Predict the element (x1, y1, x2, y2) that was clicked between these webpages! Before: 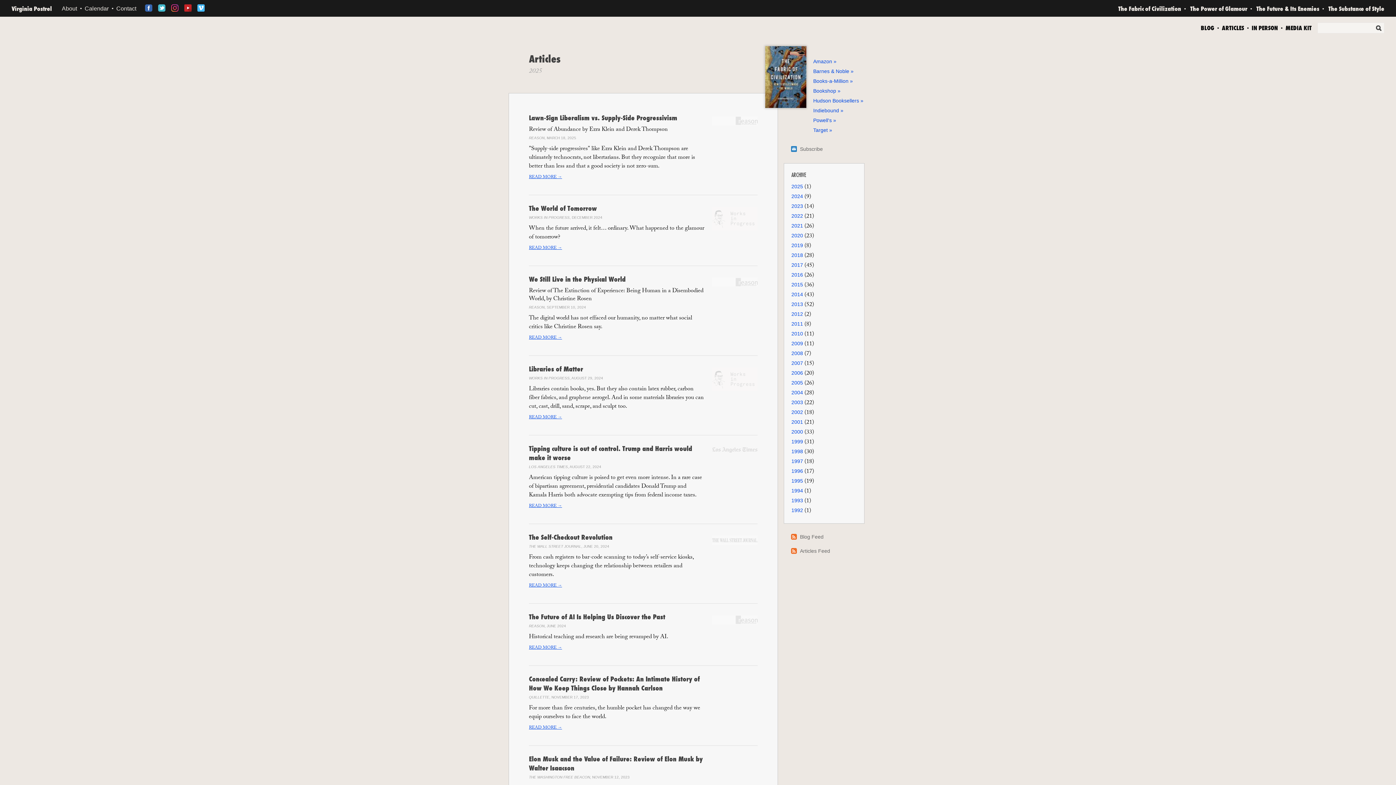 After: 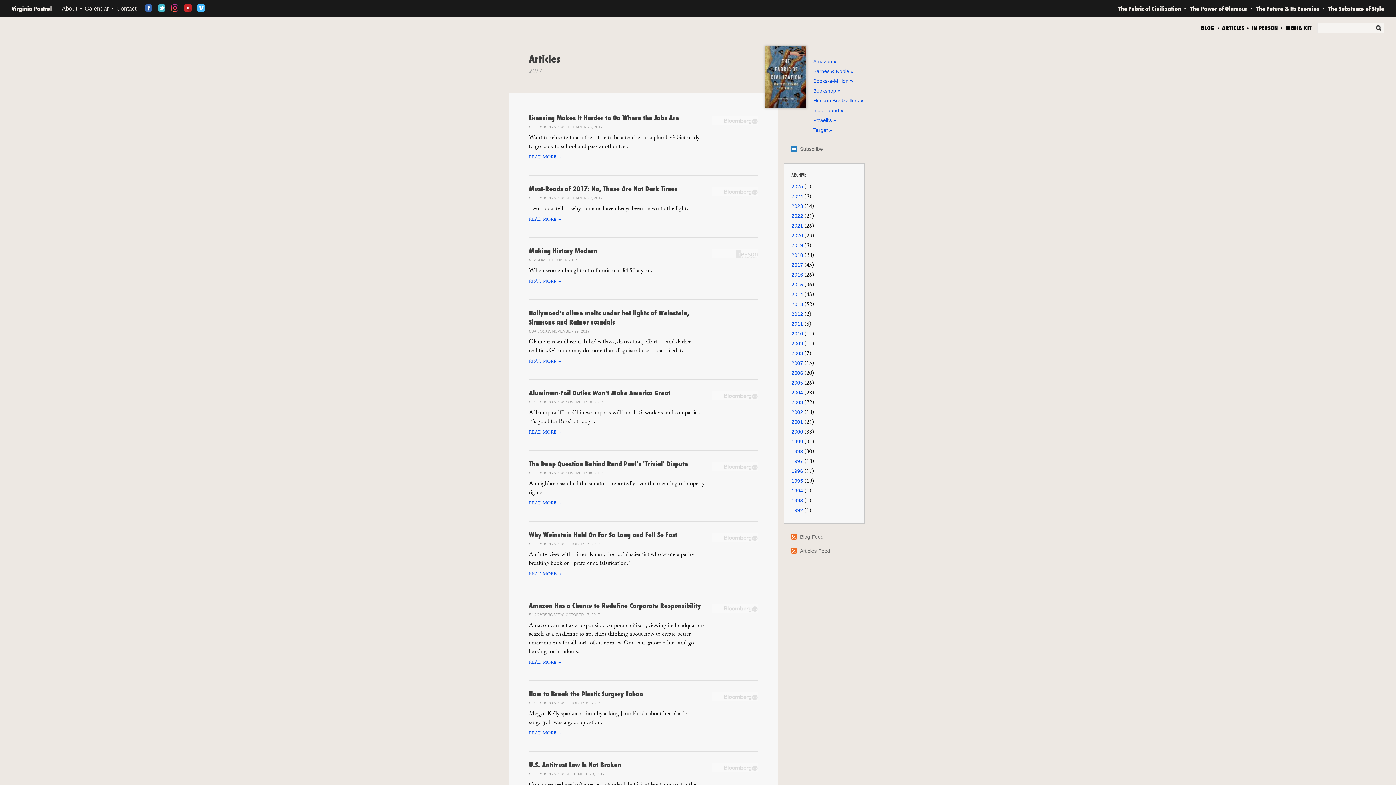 Action: label: 2017  bbox: (791, 262, 804, 268)